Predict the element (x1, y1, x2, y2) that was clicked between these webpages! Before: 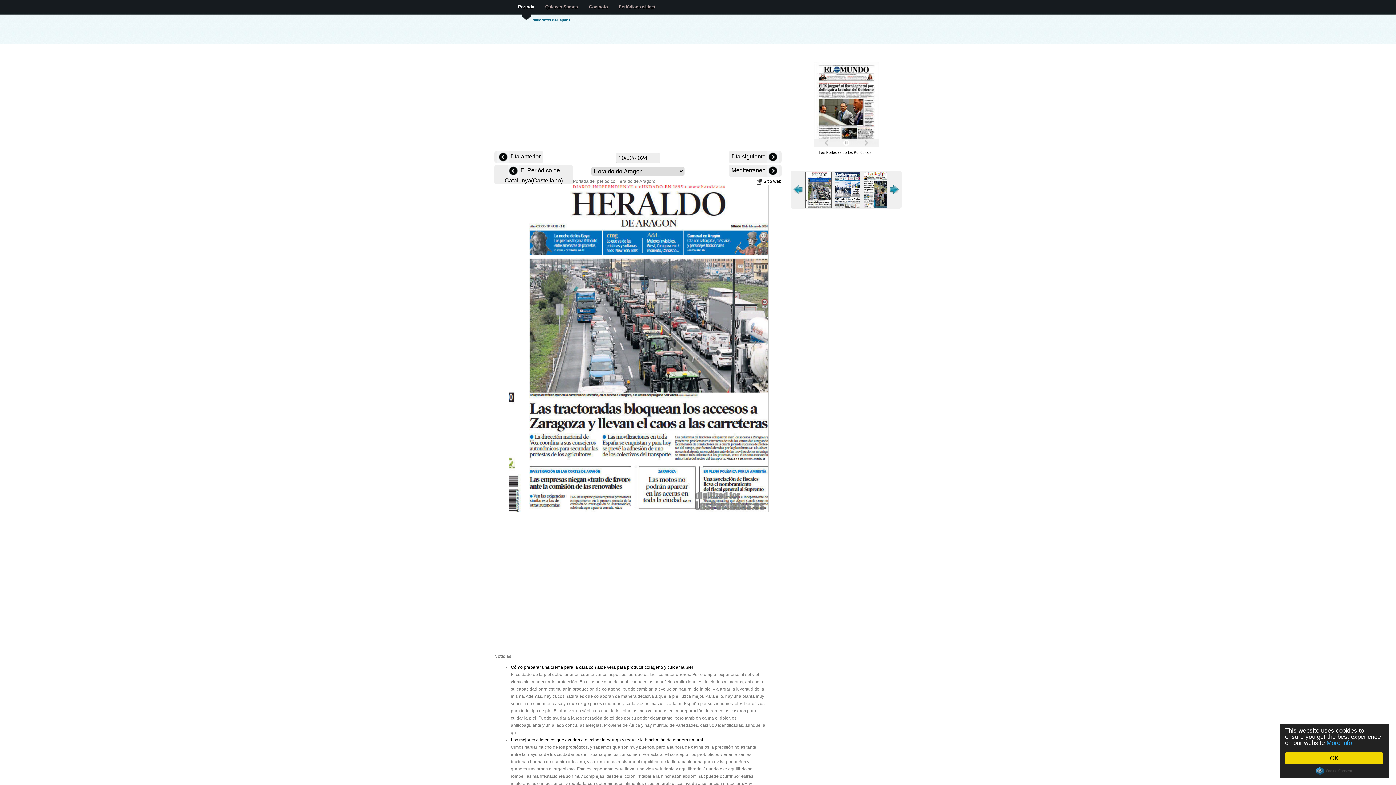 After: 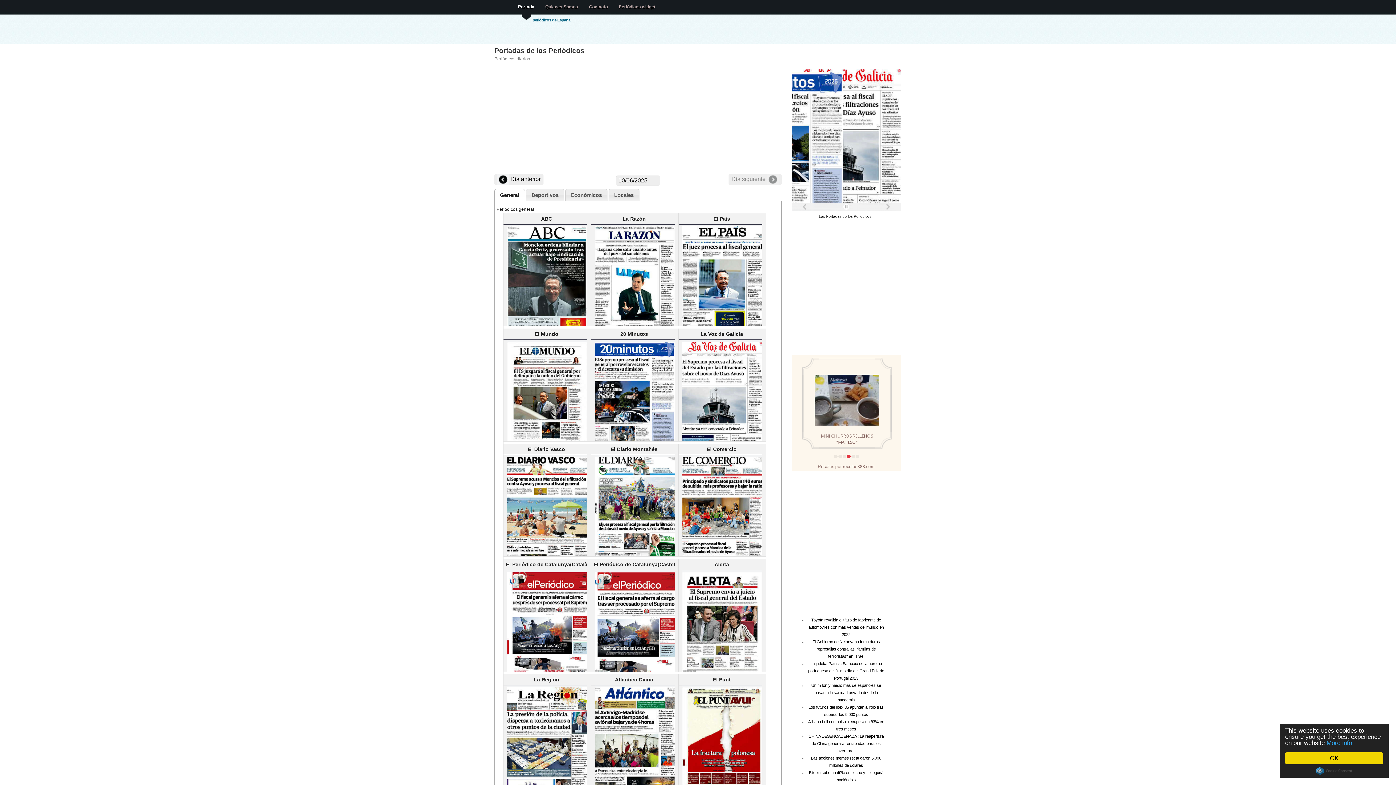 Action: label: Portada bbox: (512, 4, 540, 20)